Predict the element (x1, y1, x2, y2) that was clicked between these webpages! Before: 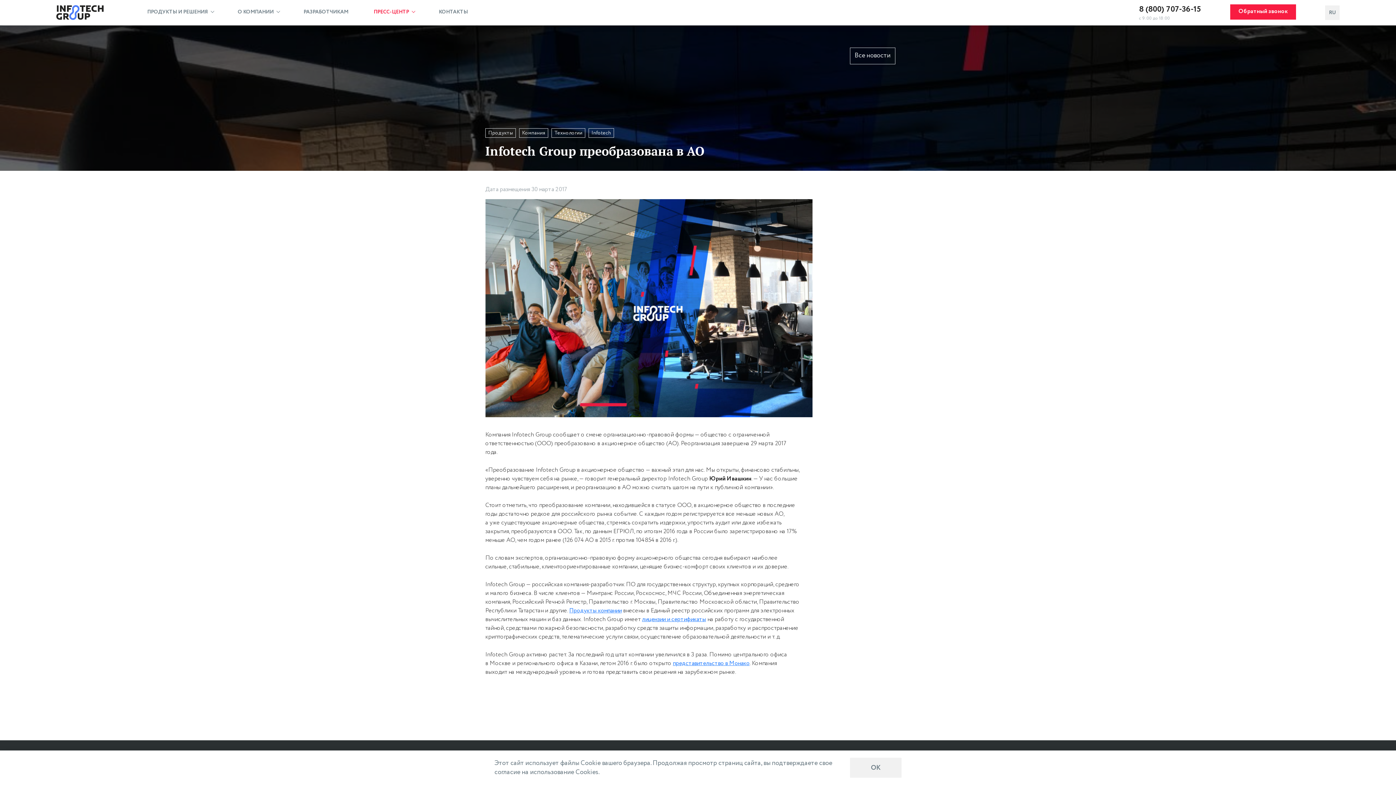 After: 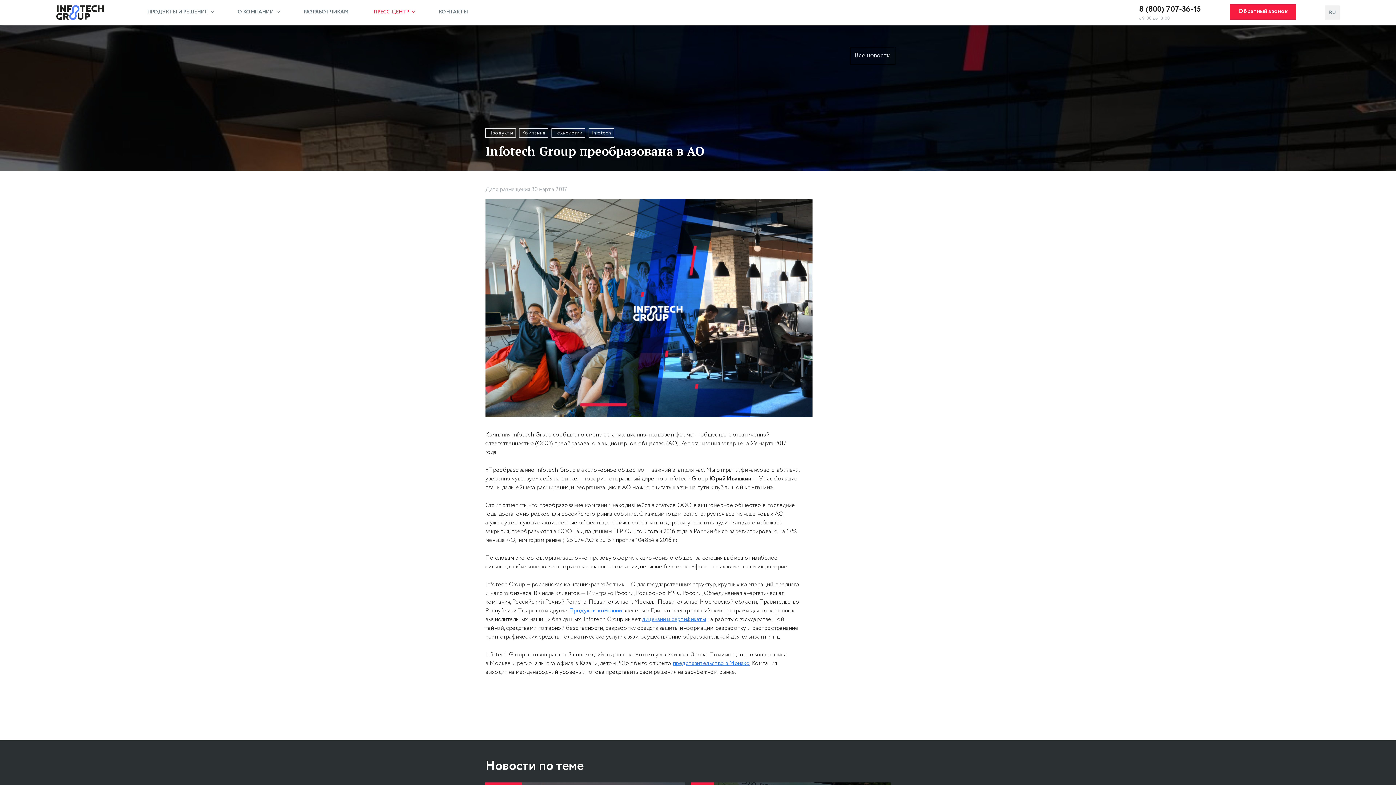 Action: bbox: (850, 758, 901, 778) label: ОК